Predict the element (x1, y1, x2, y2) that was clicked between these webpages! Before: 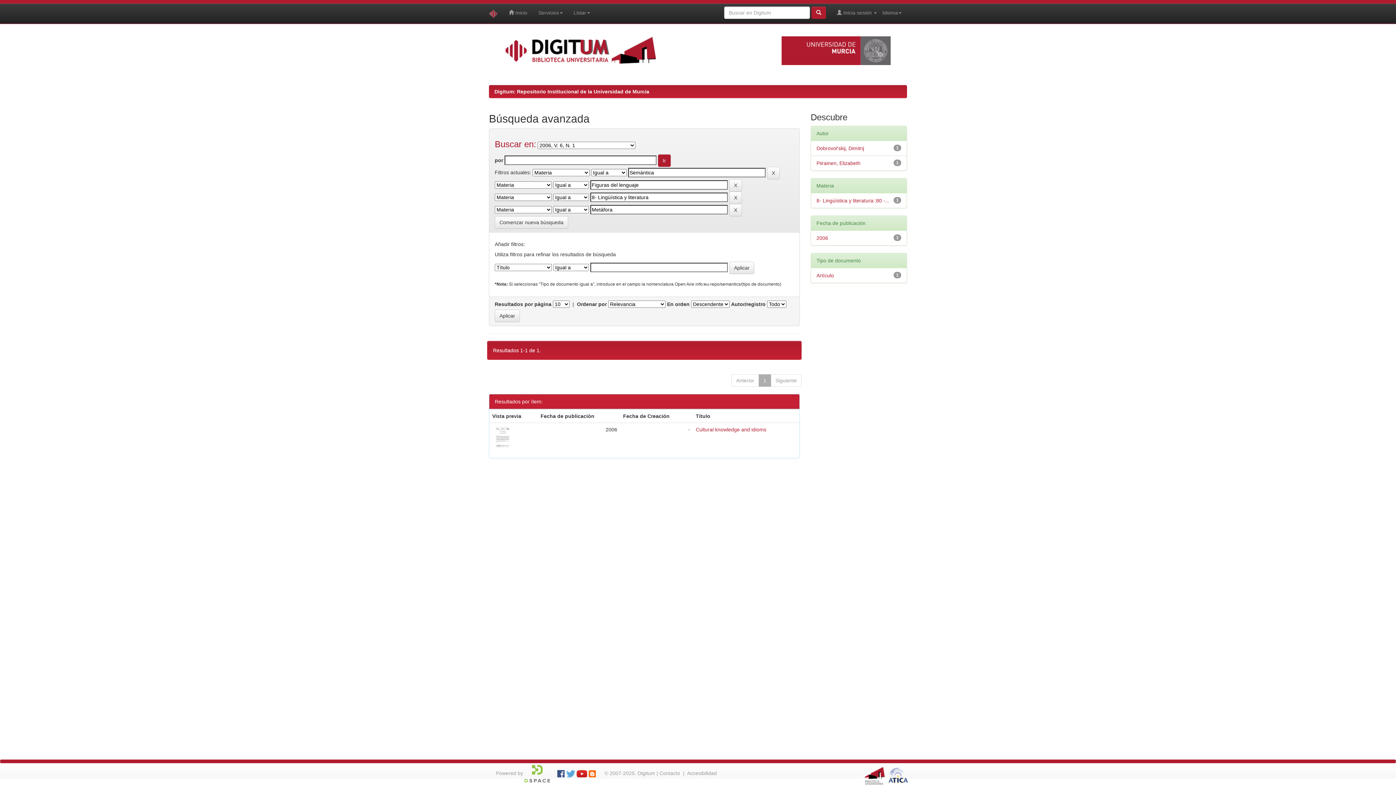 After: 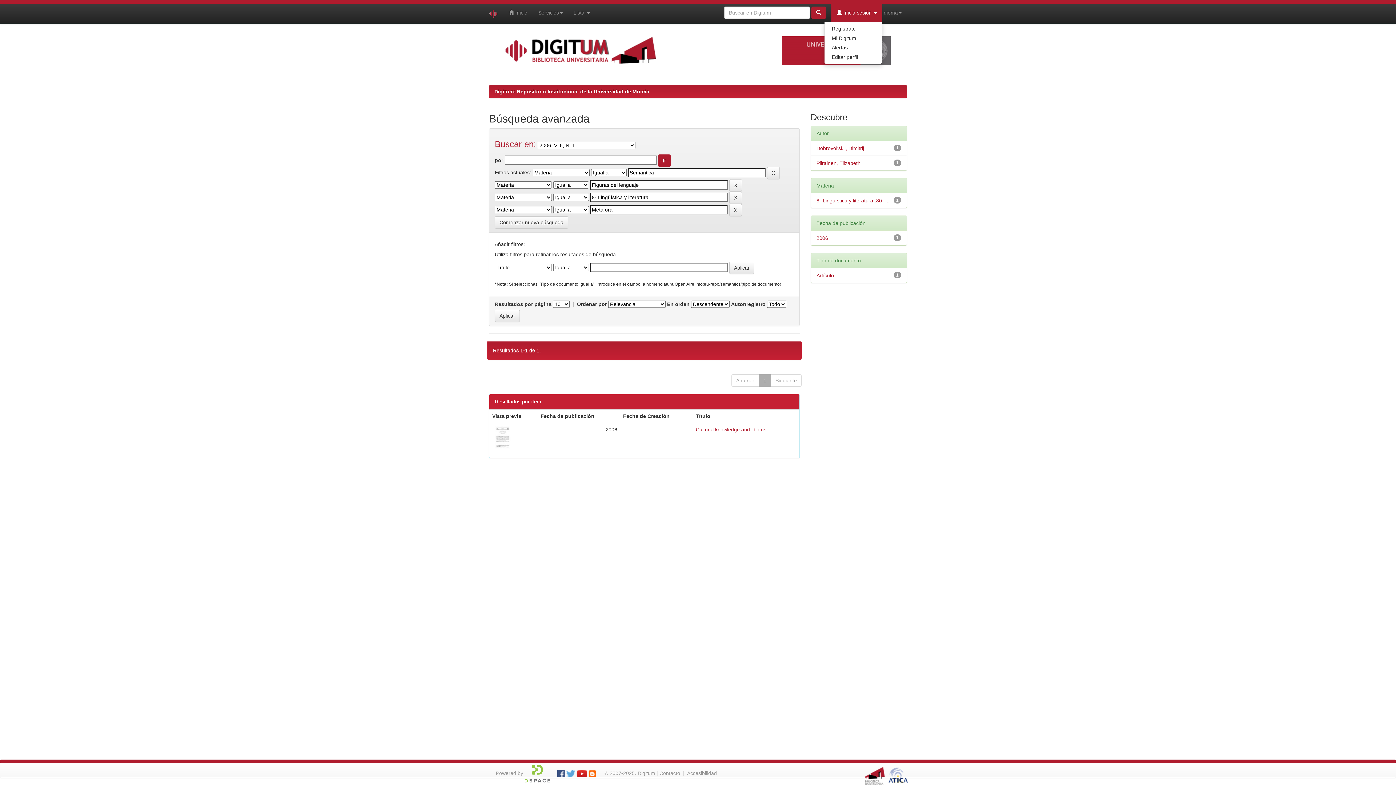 Action: label:  Inicia sesión  bbox: (831, 3, 882, 21)